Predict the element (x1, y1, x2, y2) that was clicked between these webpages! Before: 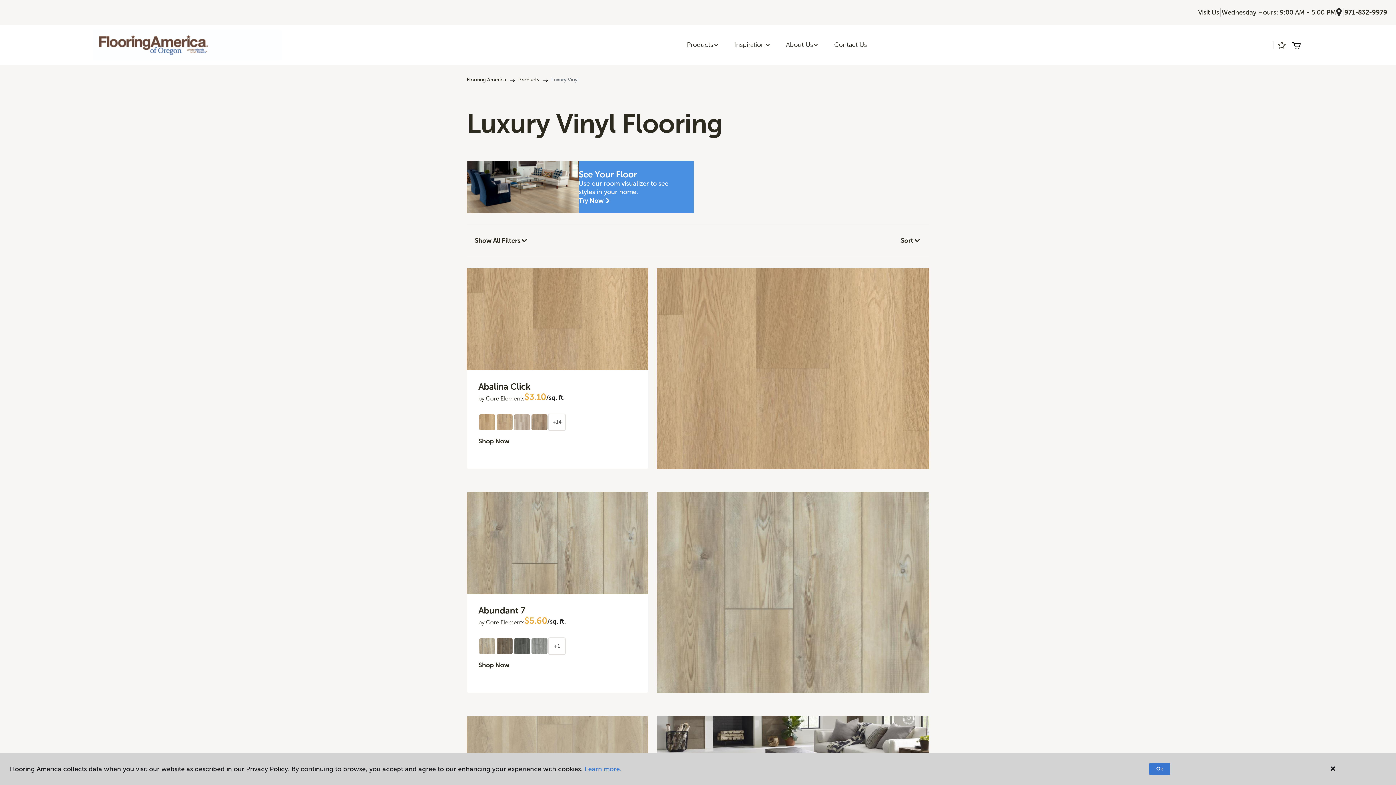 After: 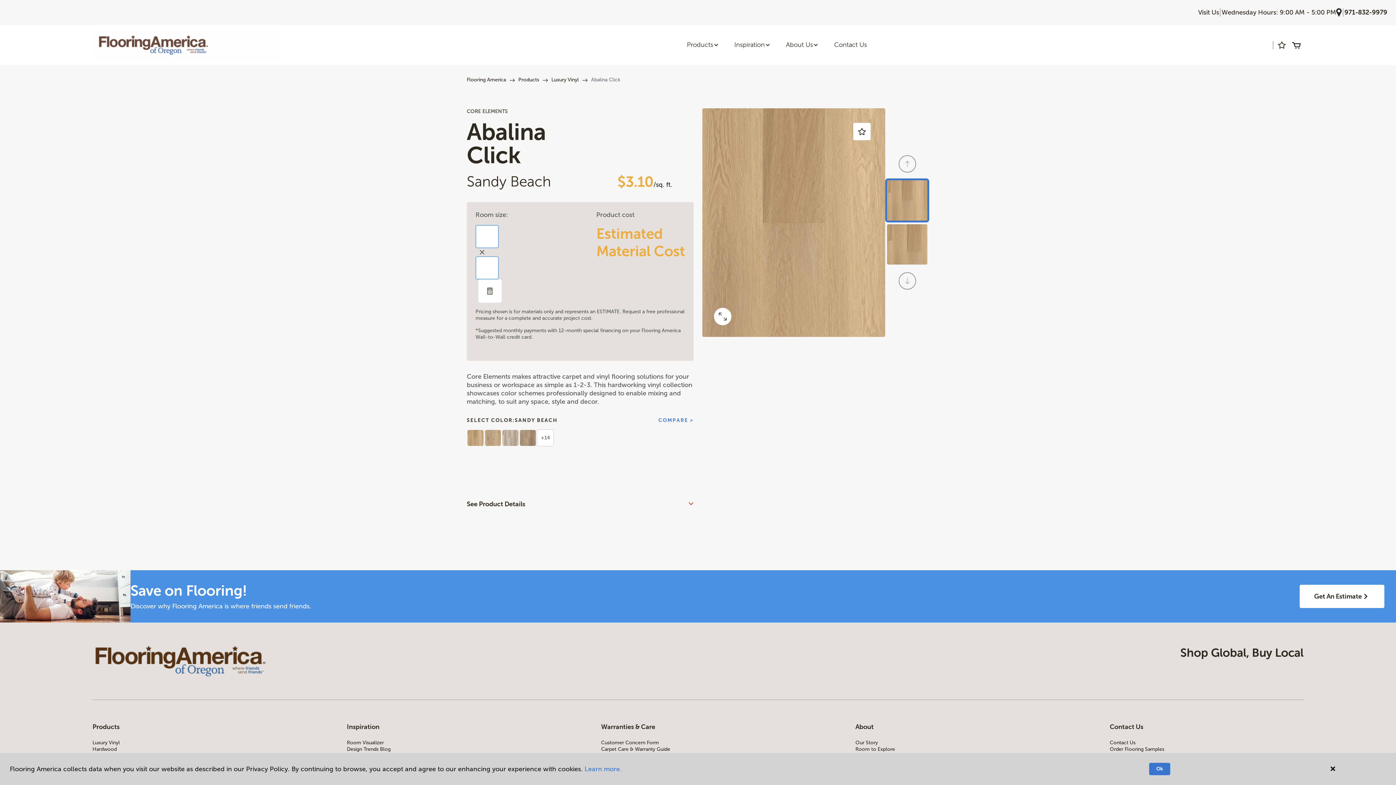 Action: bbox: (657, 267, 929, 468)